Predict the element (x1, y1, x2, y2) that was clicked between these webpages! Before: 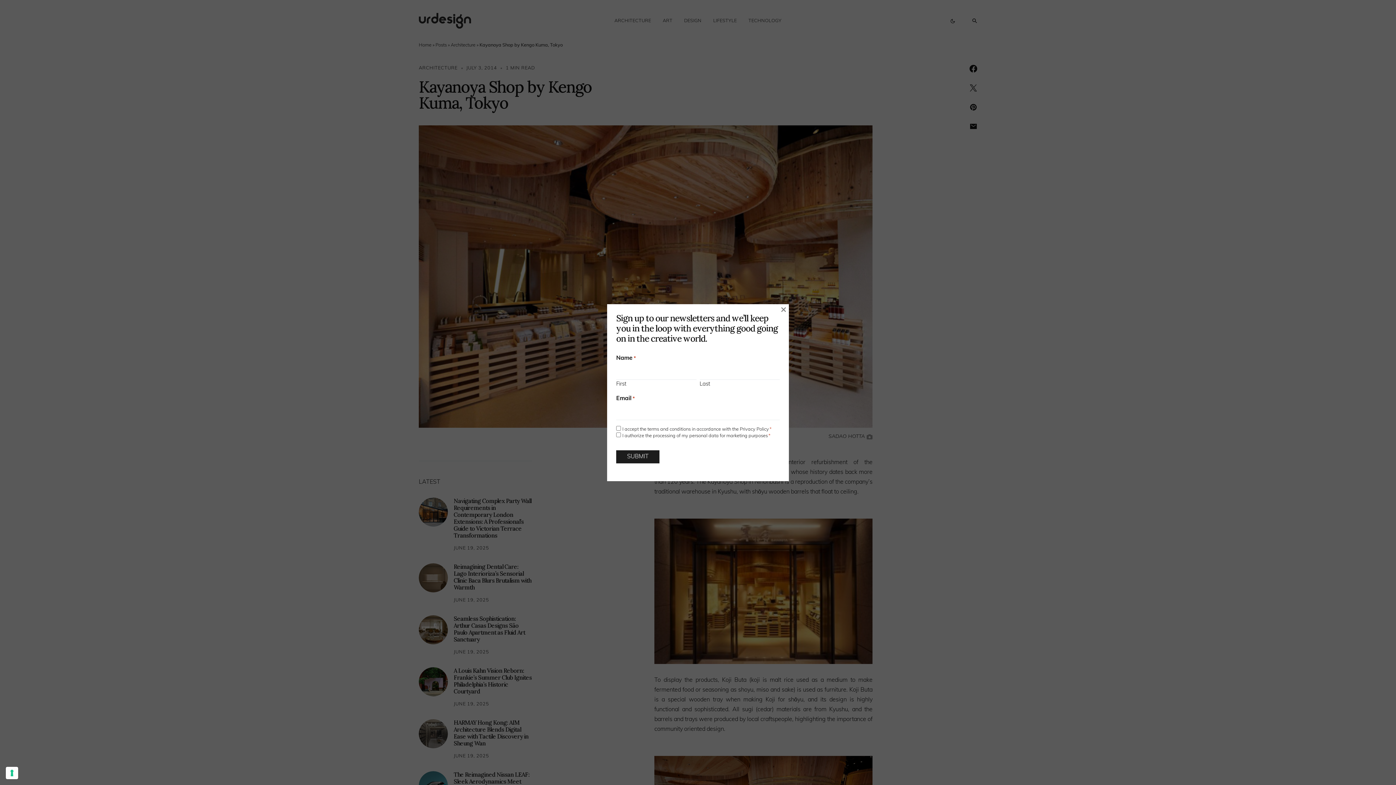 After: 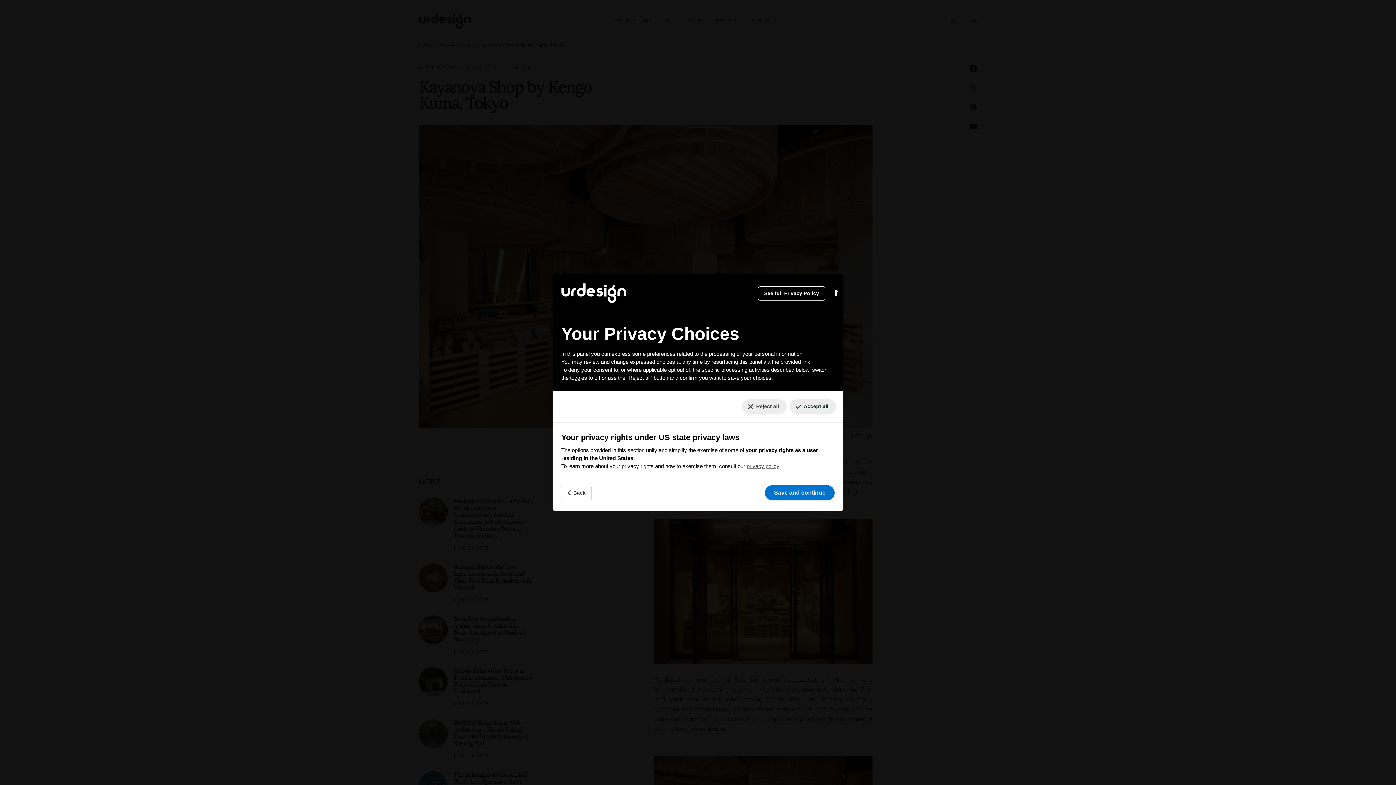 Action: label: Your consent preferences for tracking technologies bbox: (5, 767, 18, 779)